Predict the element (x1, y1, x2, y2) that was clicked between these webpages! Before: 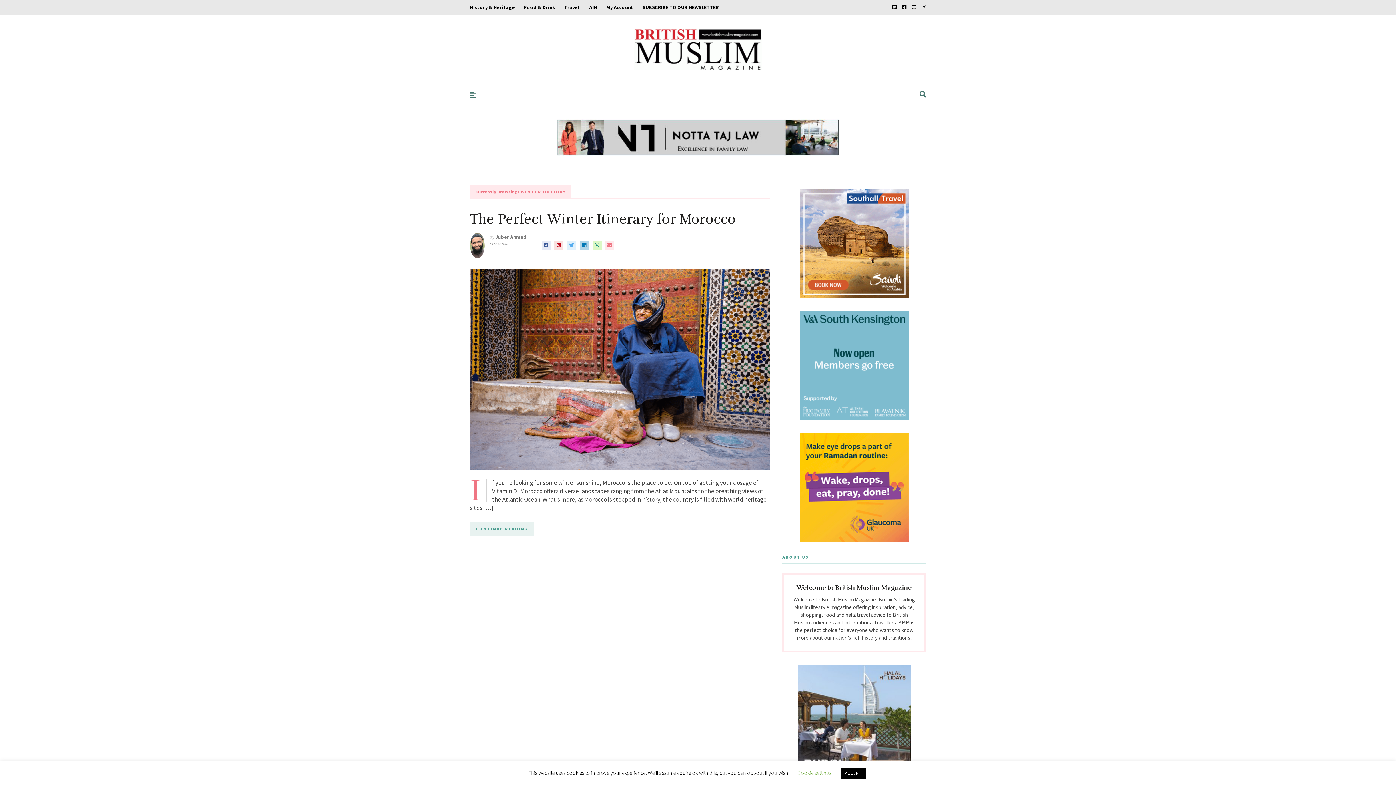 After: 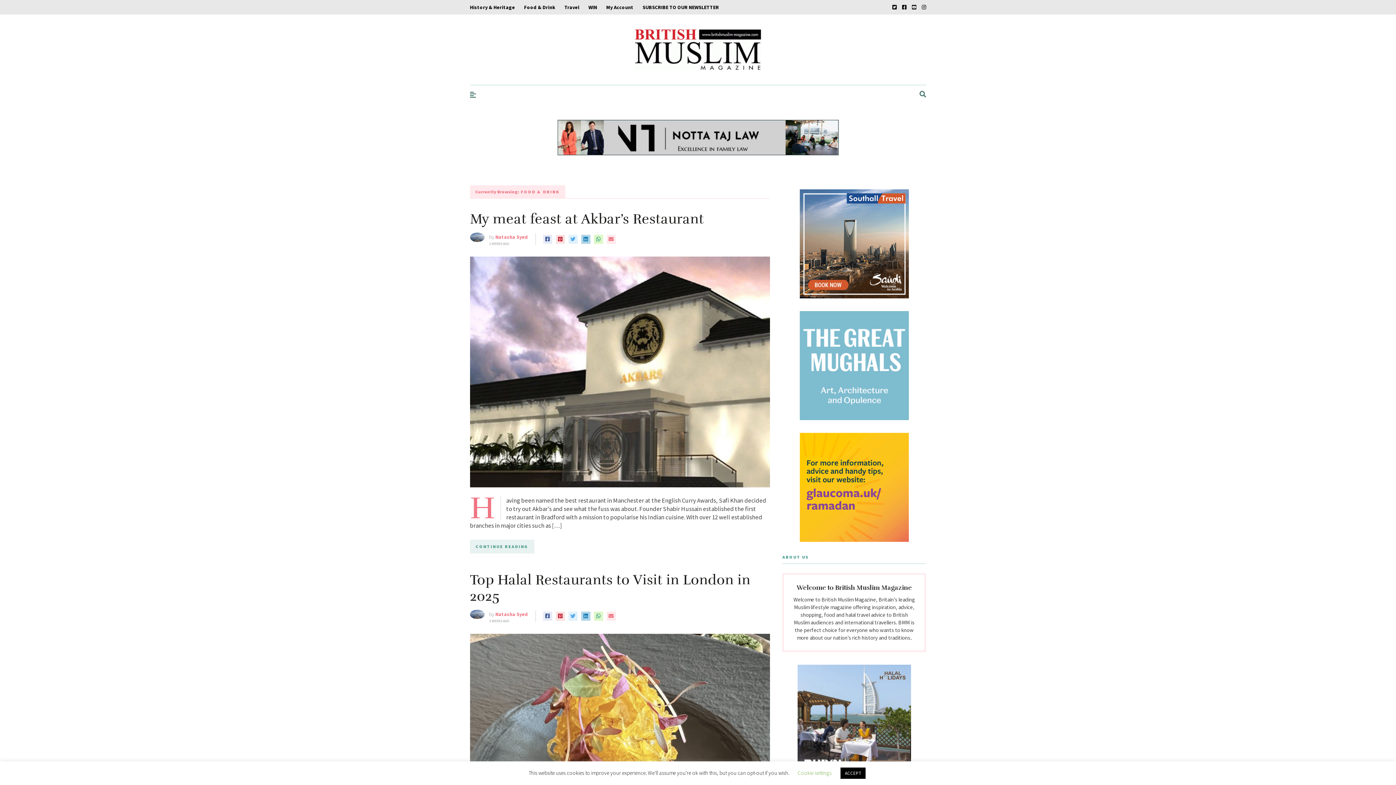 Action: label: Food & Drink bbox: (524, 0, 555, 14)